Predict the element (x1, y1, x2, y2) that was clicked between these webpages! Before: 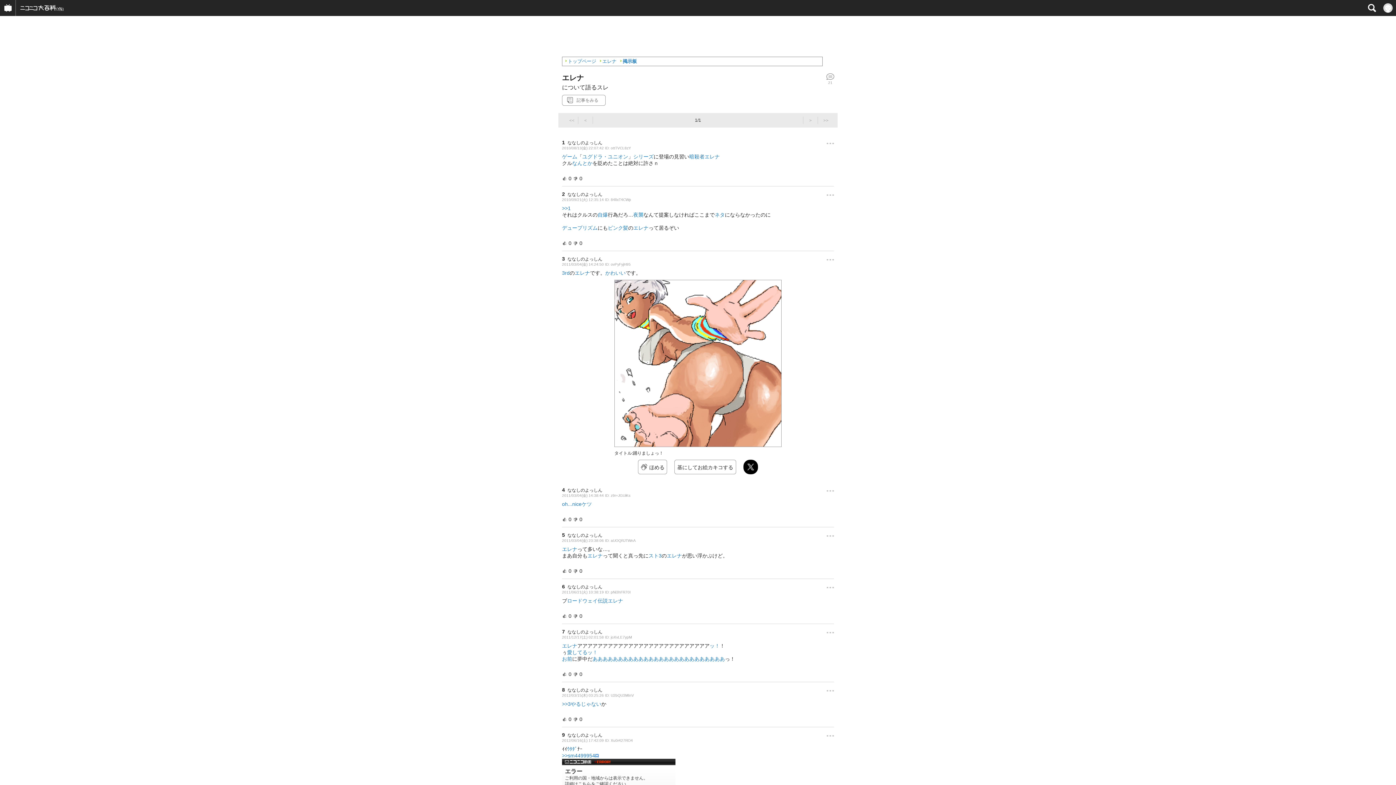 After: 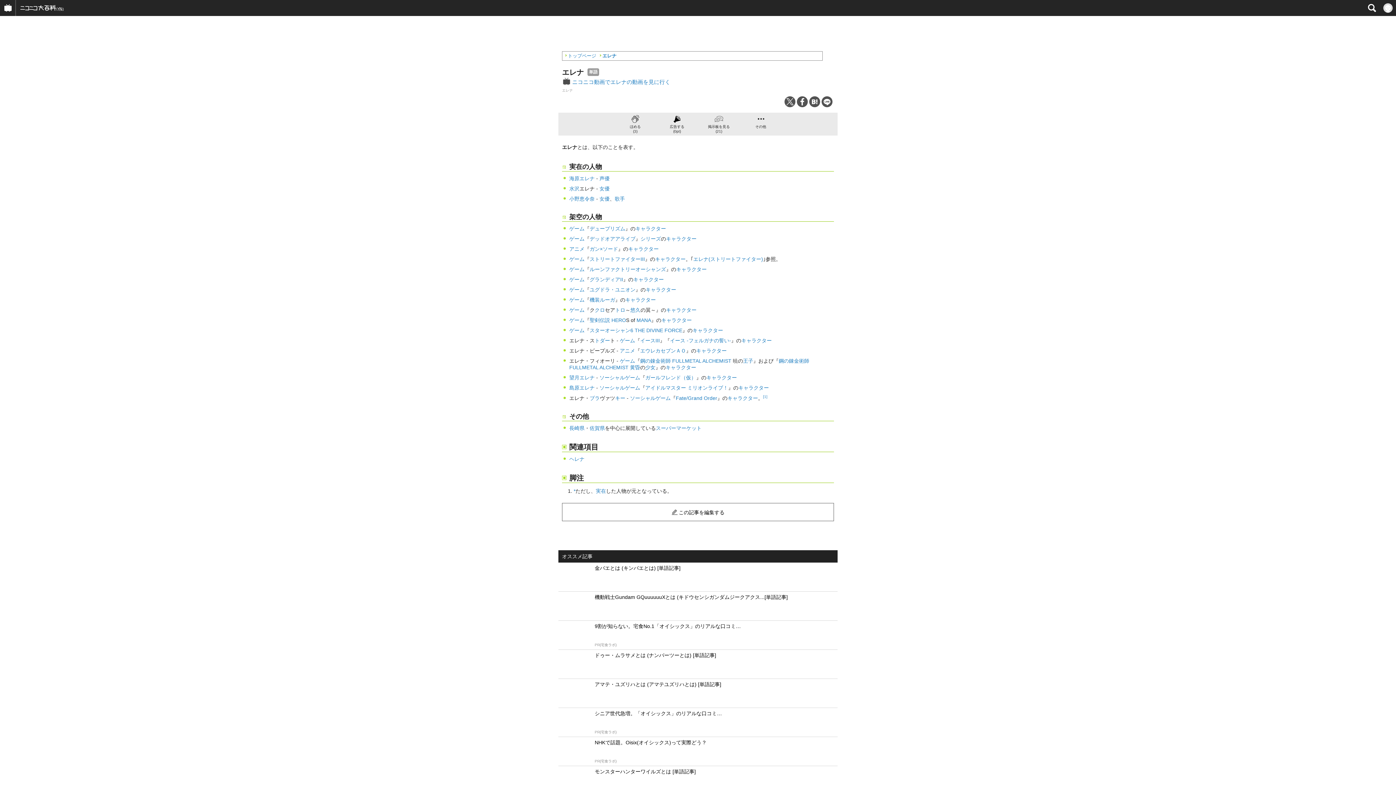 Action: label: 記事をみる bbox: (562, 95, 605, 105)